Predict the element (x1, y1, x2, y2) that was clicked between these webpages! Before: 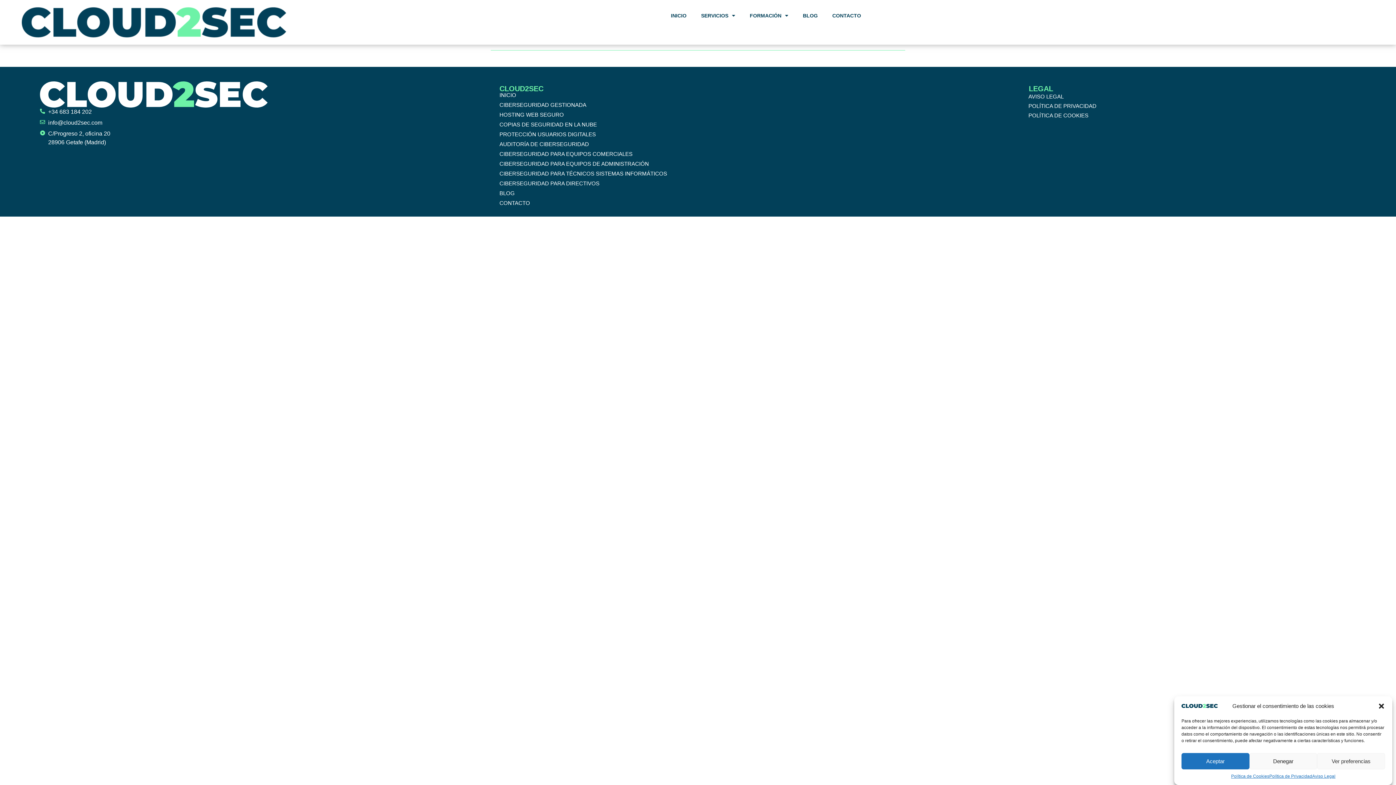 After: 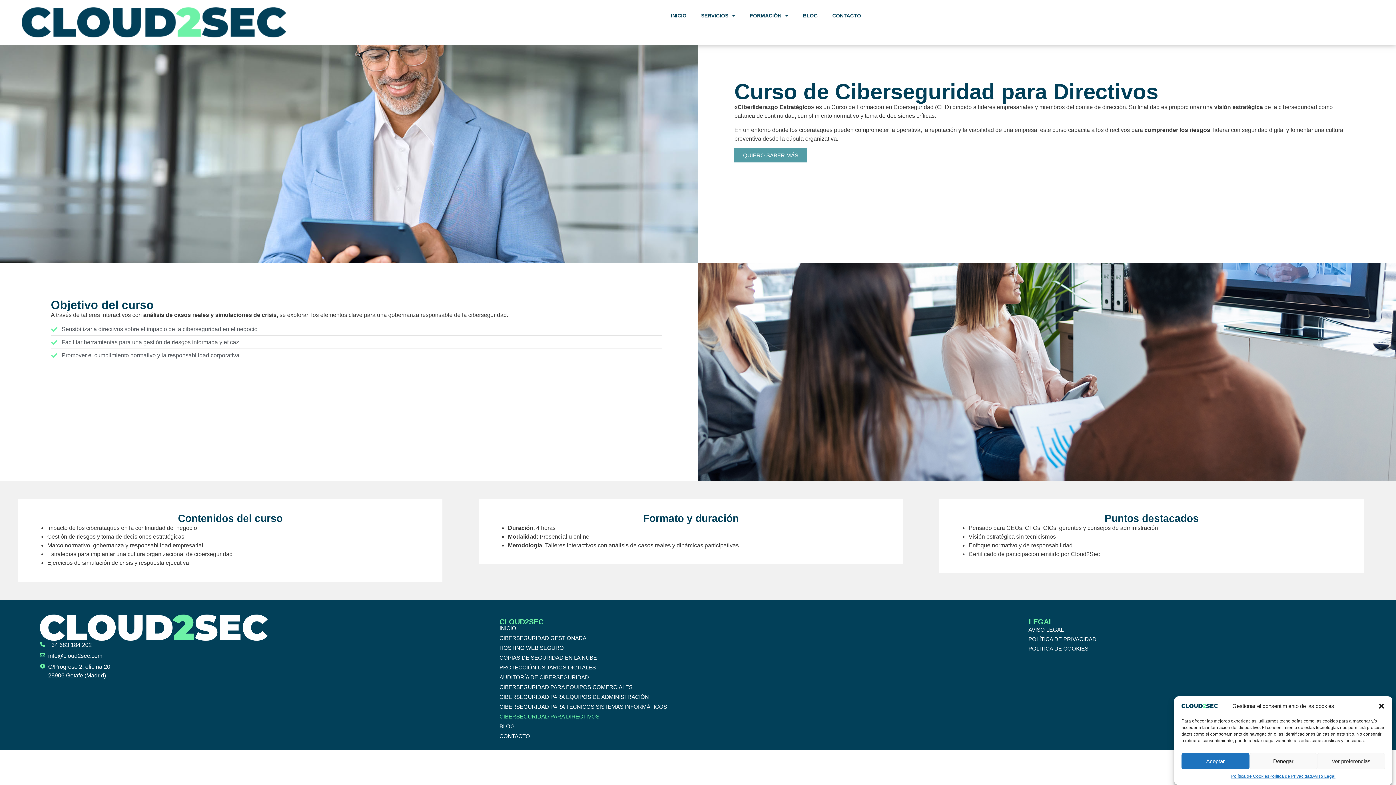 Action: label: CIBERSEGURIDAD PARA DIRECTIVOS bbox: (497, 178, 1031, 188)